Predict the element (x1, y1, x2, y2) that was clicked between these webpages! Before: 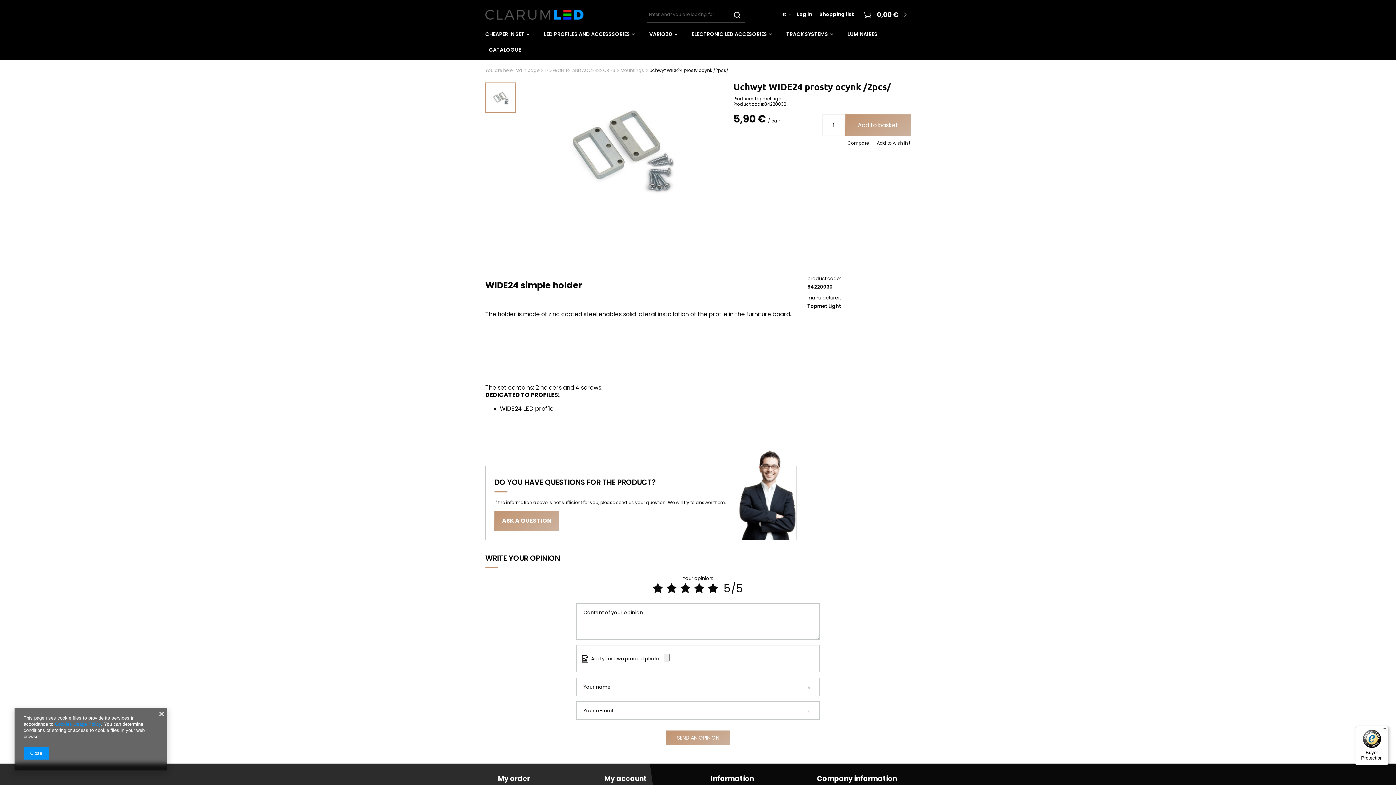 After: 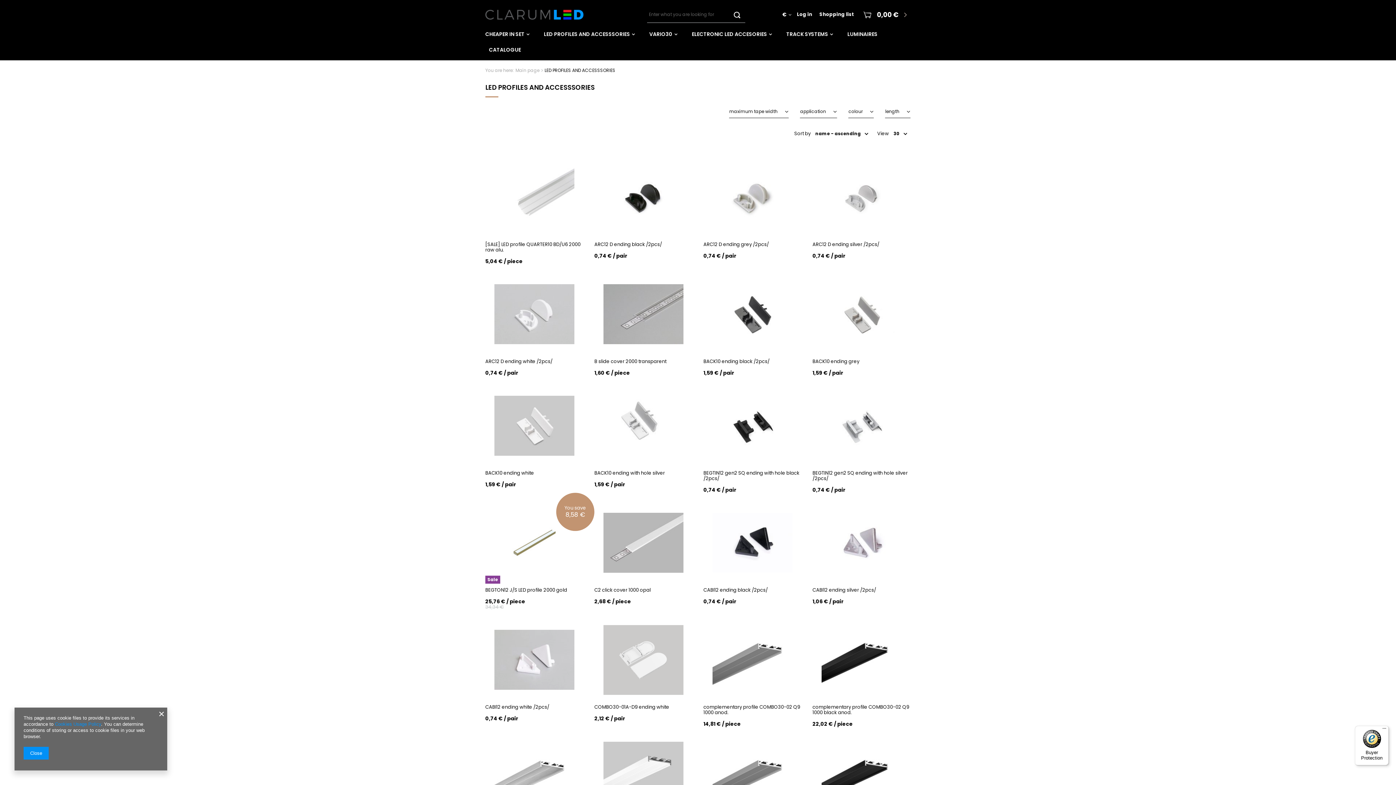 Action: bbox: (544, 67, 615, 73) label: LED PROFILES AND ACCESSSORIES